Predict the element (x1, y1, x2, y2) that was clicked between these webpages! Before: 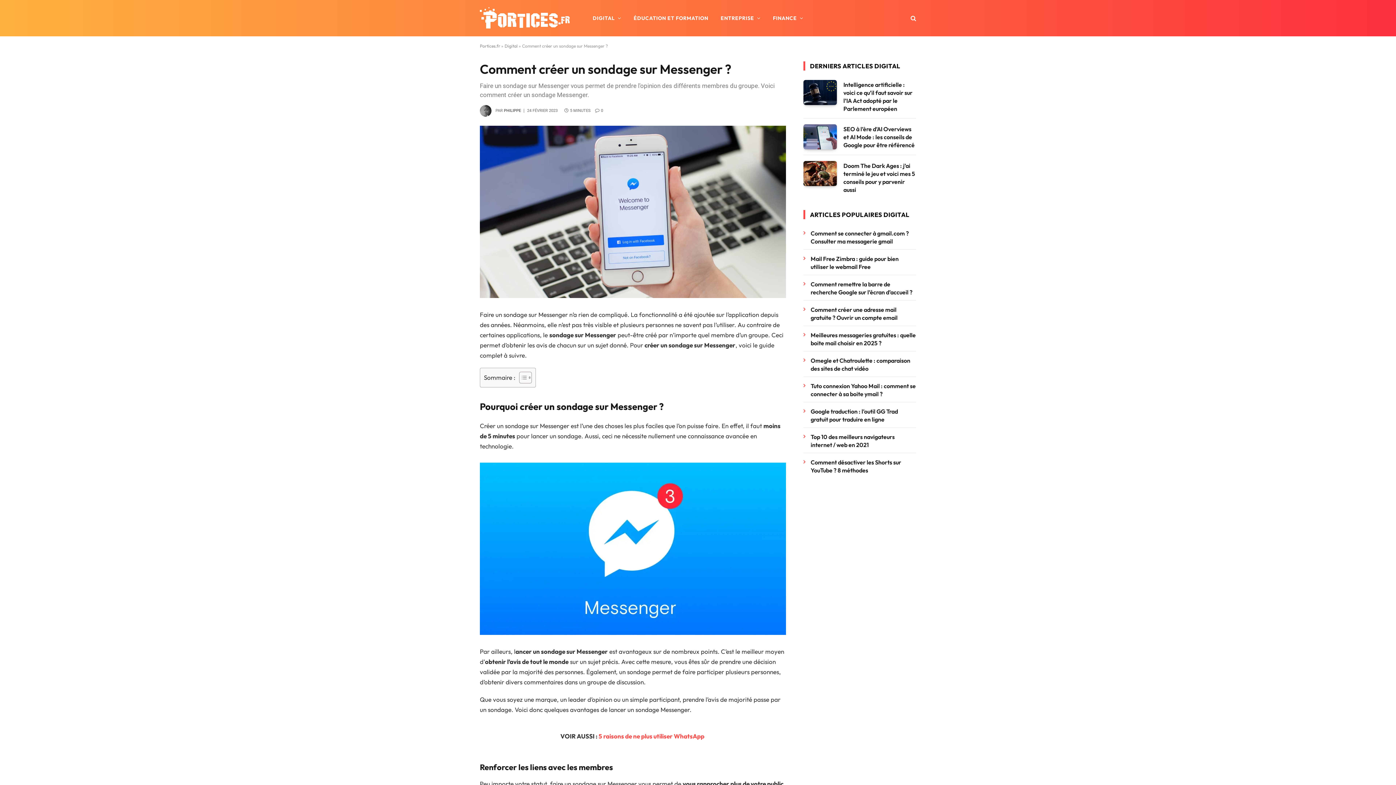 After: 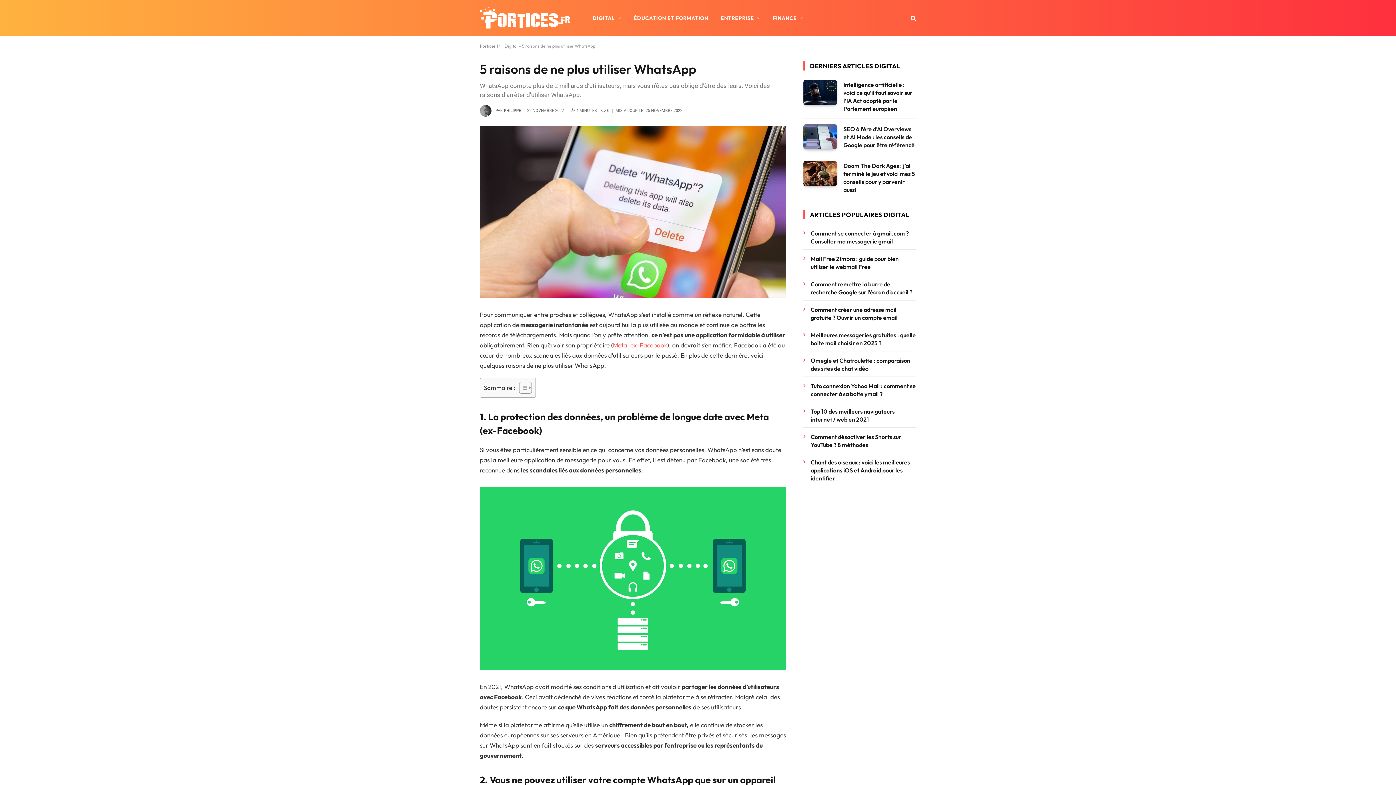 Action: bbox: (598, 732, 704, 740) label: 5 raisons de ne plus utiliser WhatsApp